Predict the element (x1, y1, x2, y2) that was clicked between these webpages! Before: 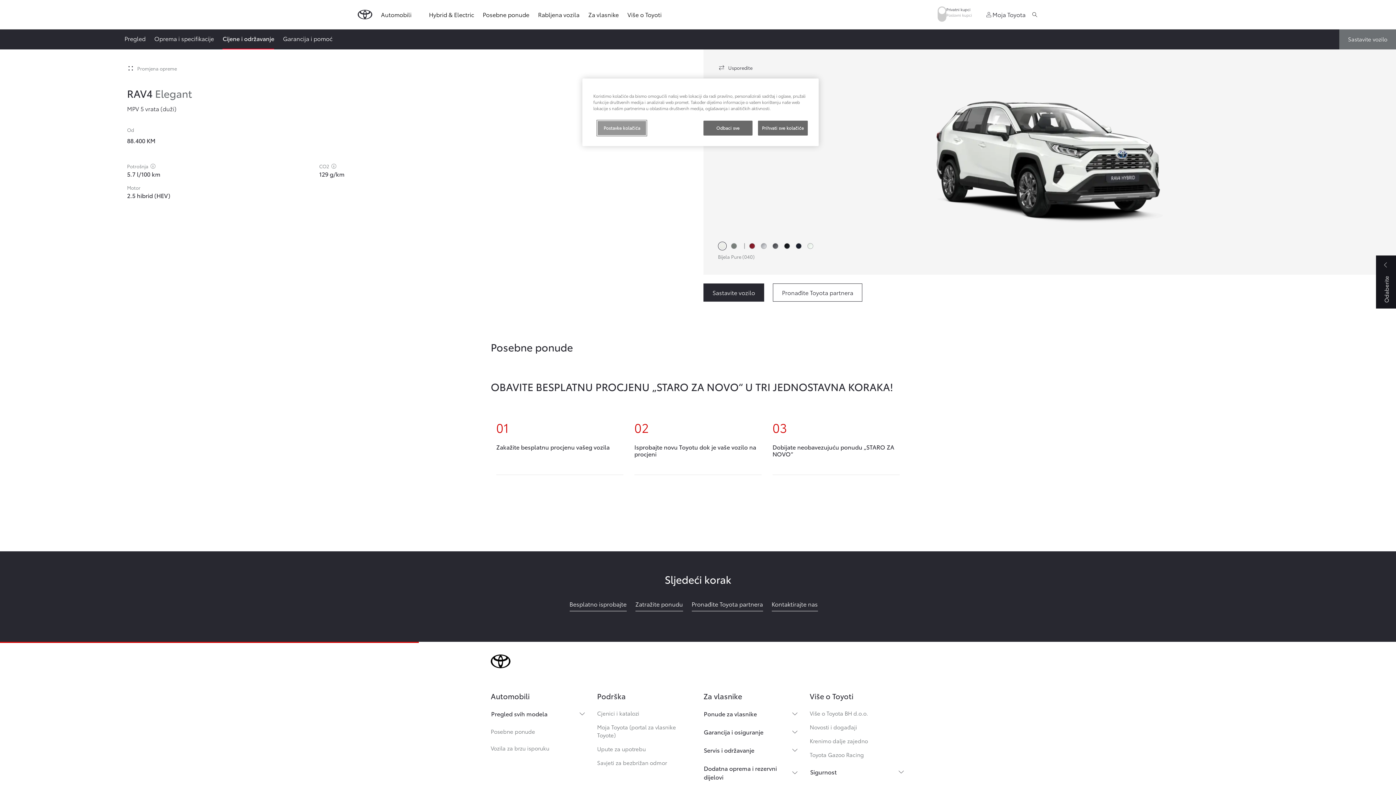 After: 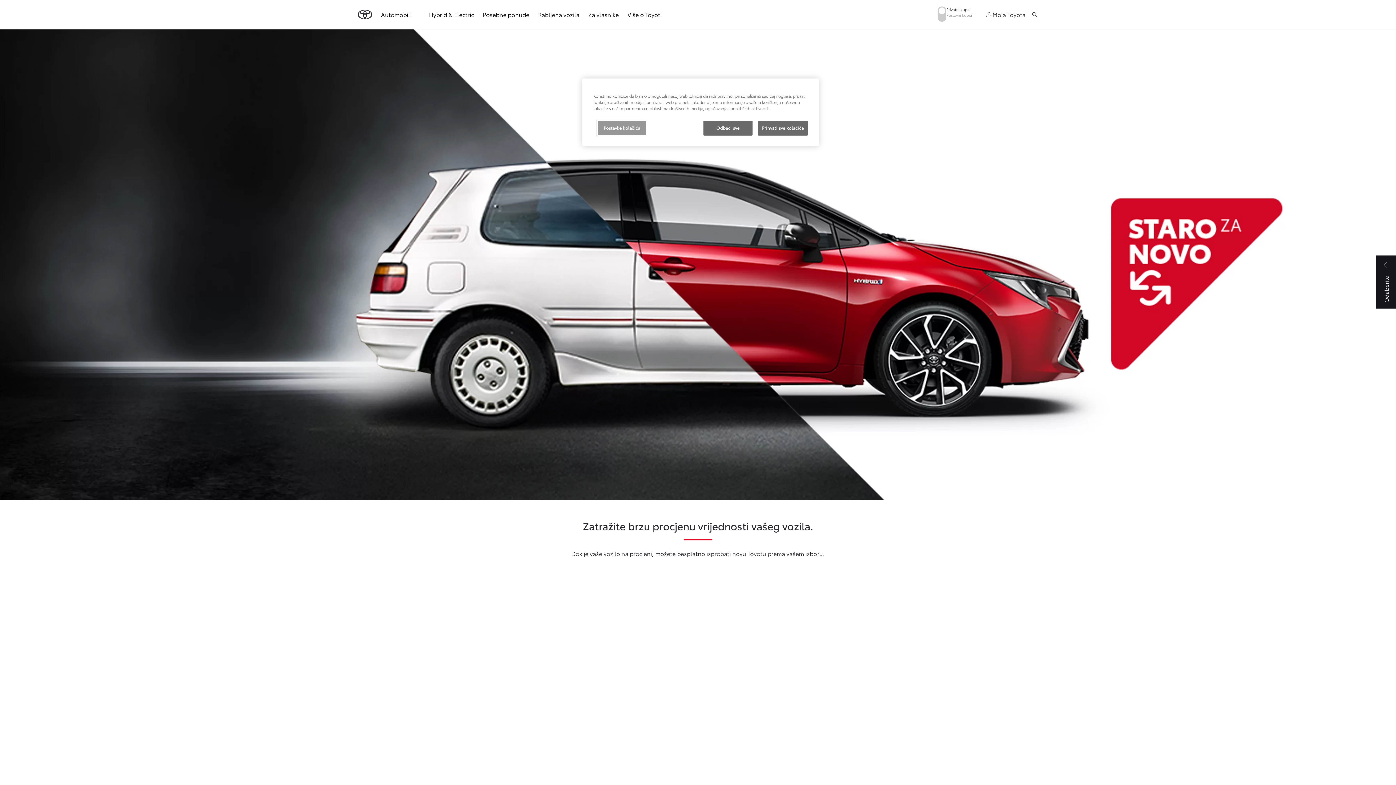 Action: bbox: (629, 502, 698, 521) label: Zatražite procjenu